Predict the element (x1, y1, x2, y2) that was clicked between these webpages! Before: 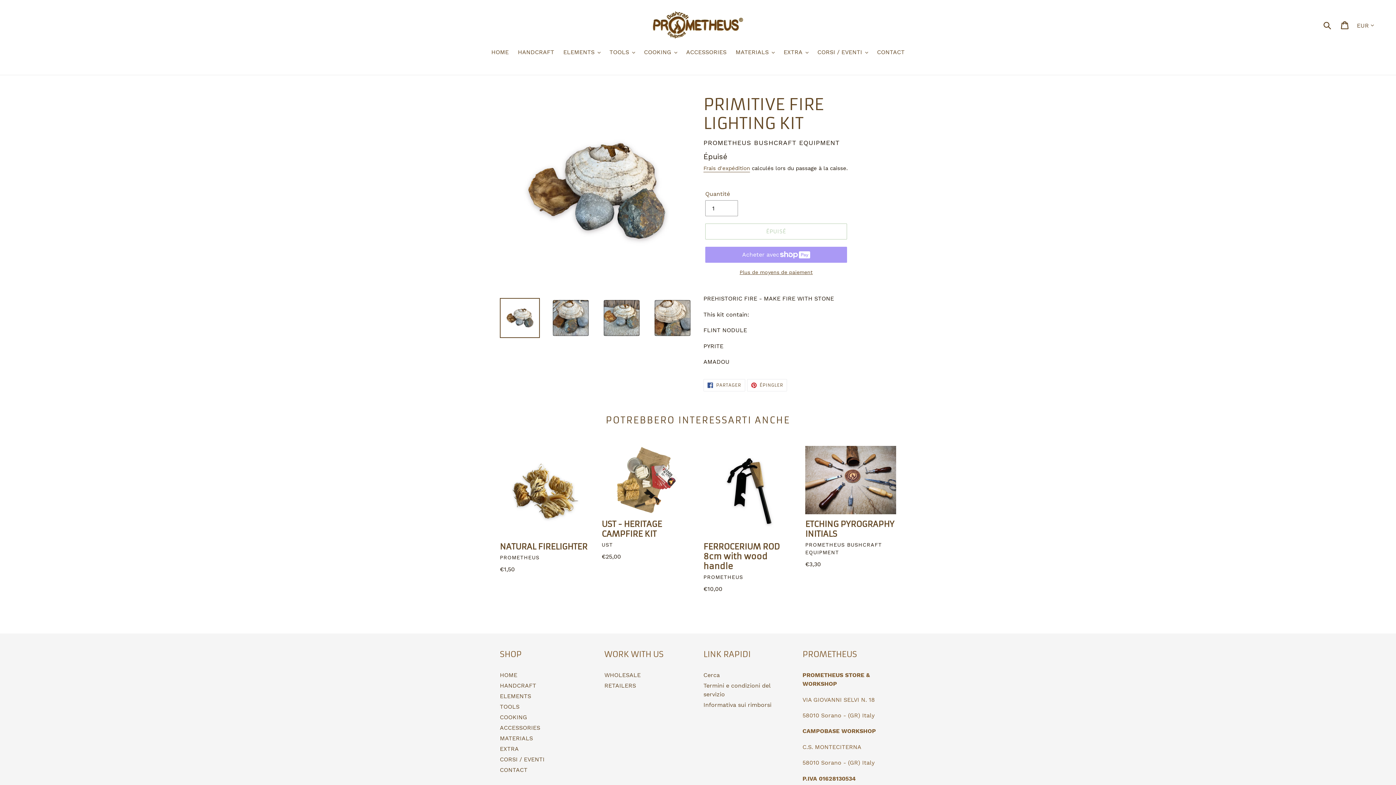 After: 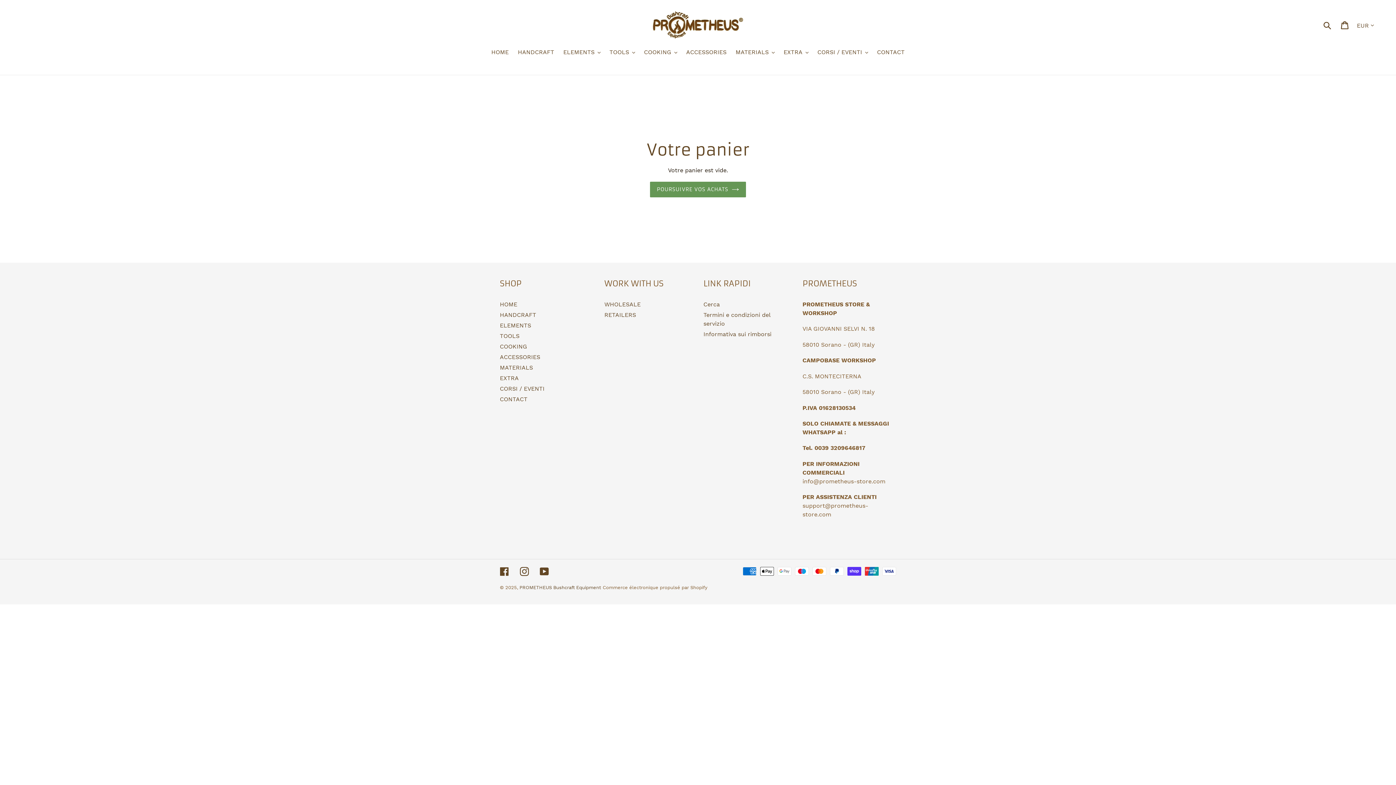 Action: bbox: (1337, 16, 1354, 32) label: Panier